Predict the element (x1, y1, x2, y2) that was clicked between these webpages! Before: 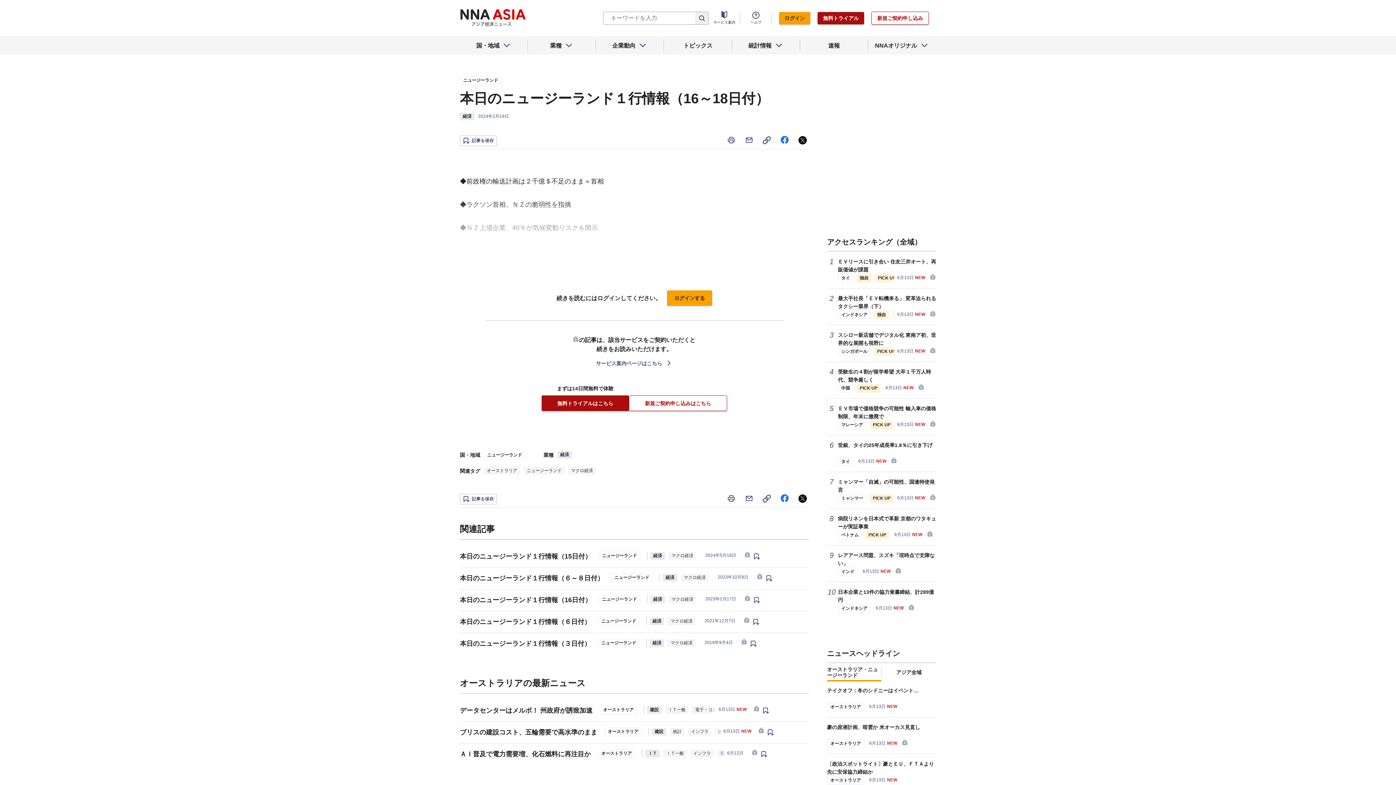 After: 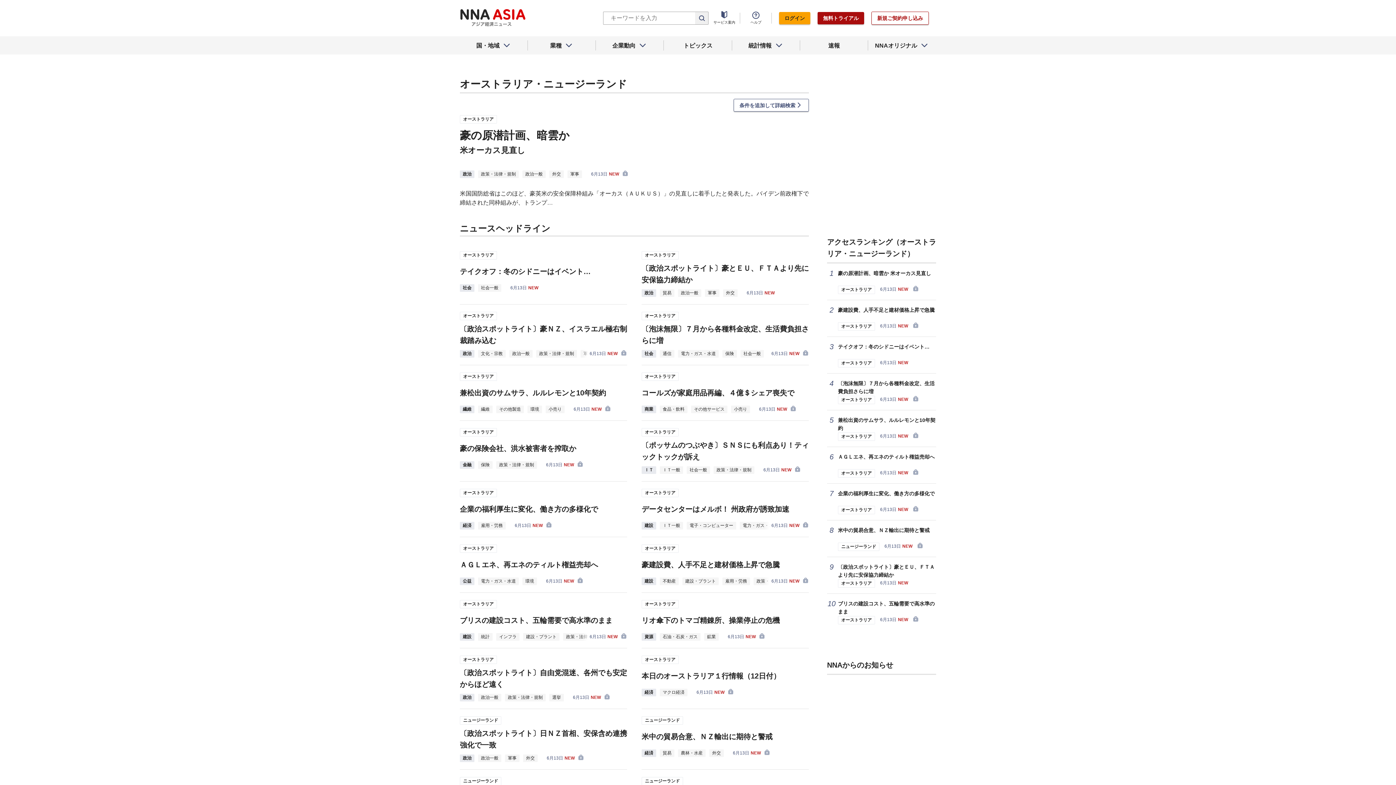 Action: label: ニュージーランド bbox: (598, 639, 639, 647)